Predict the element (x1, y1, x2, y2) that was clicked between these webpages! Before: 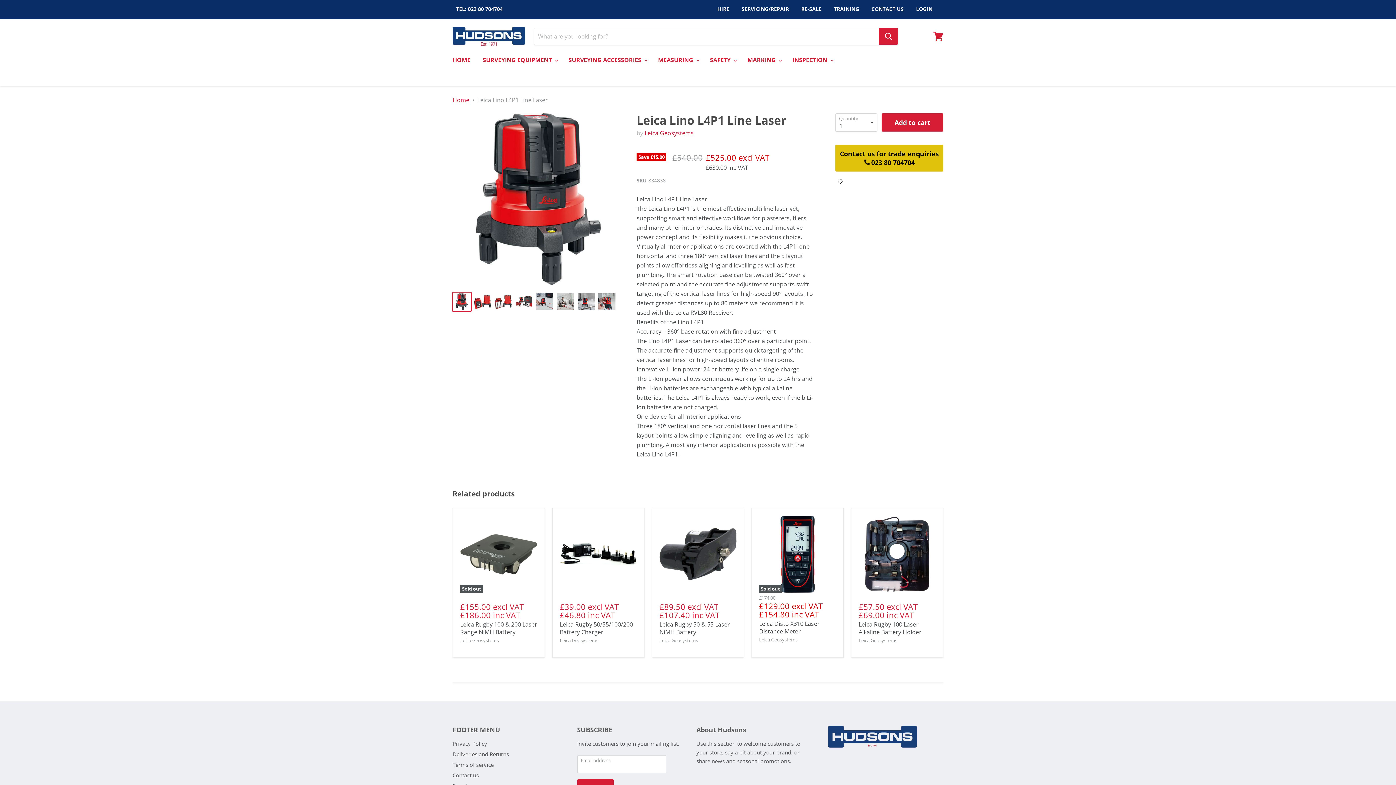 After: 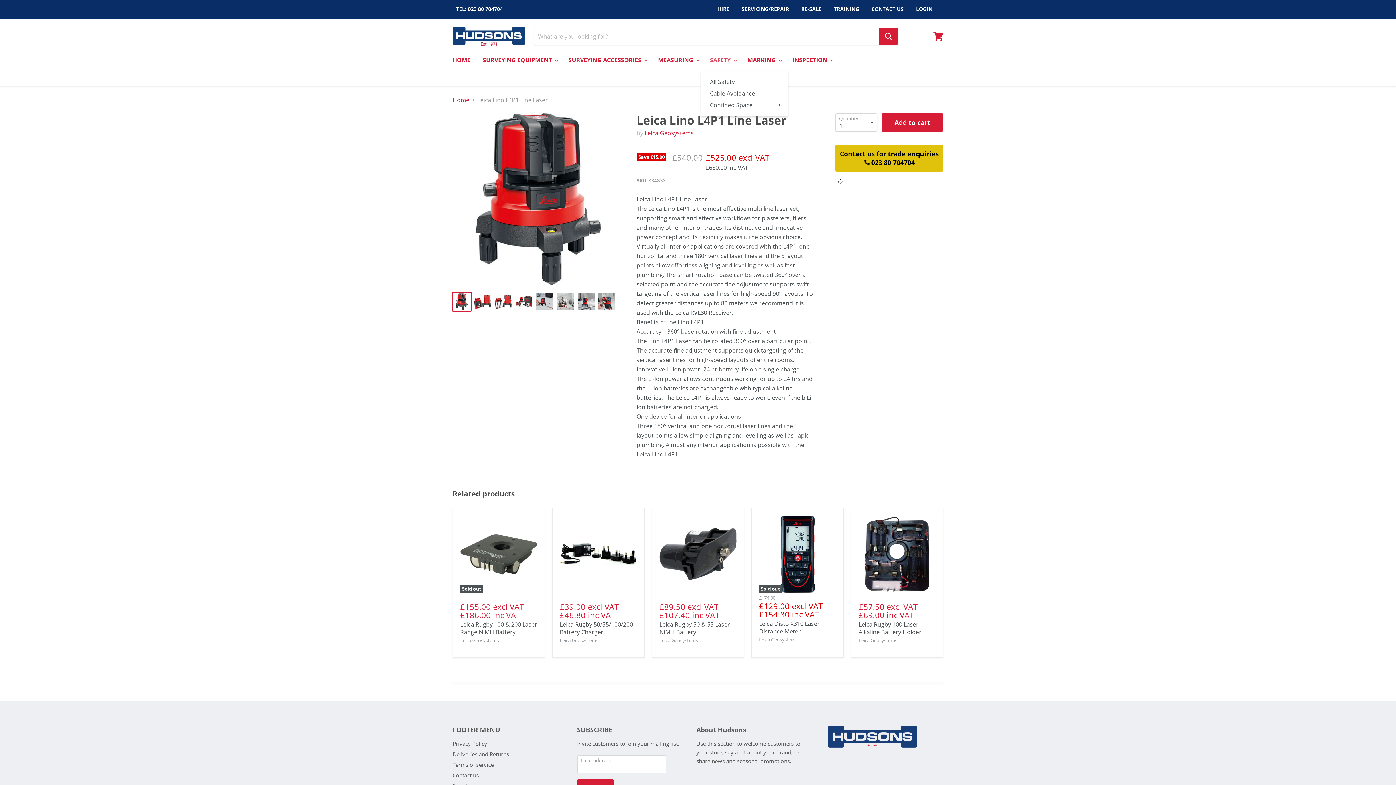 Action: label: SAFETY  bbox: (704, 52, 740, 67)